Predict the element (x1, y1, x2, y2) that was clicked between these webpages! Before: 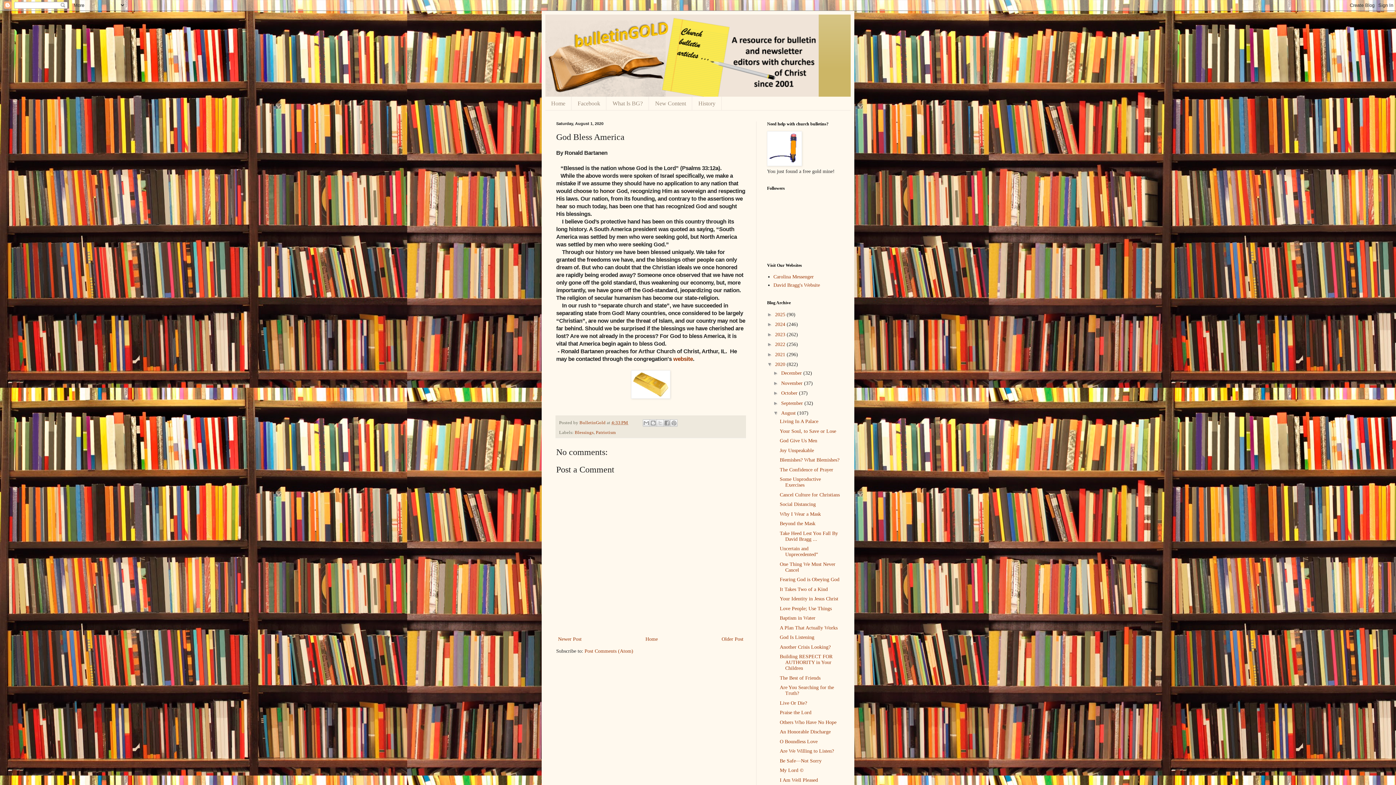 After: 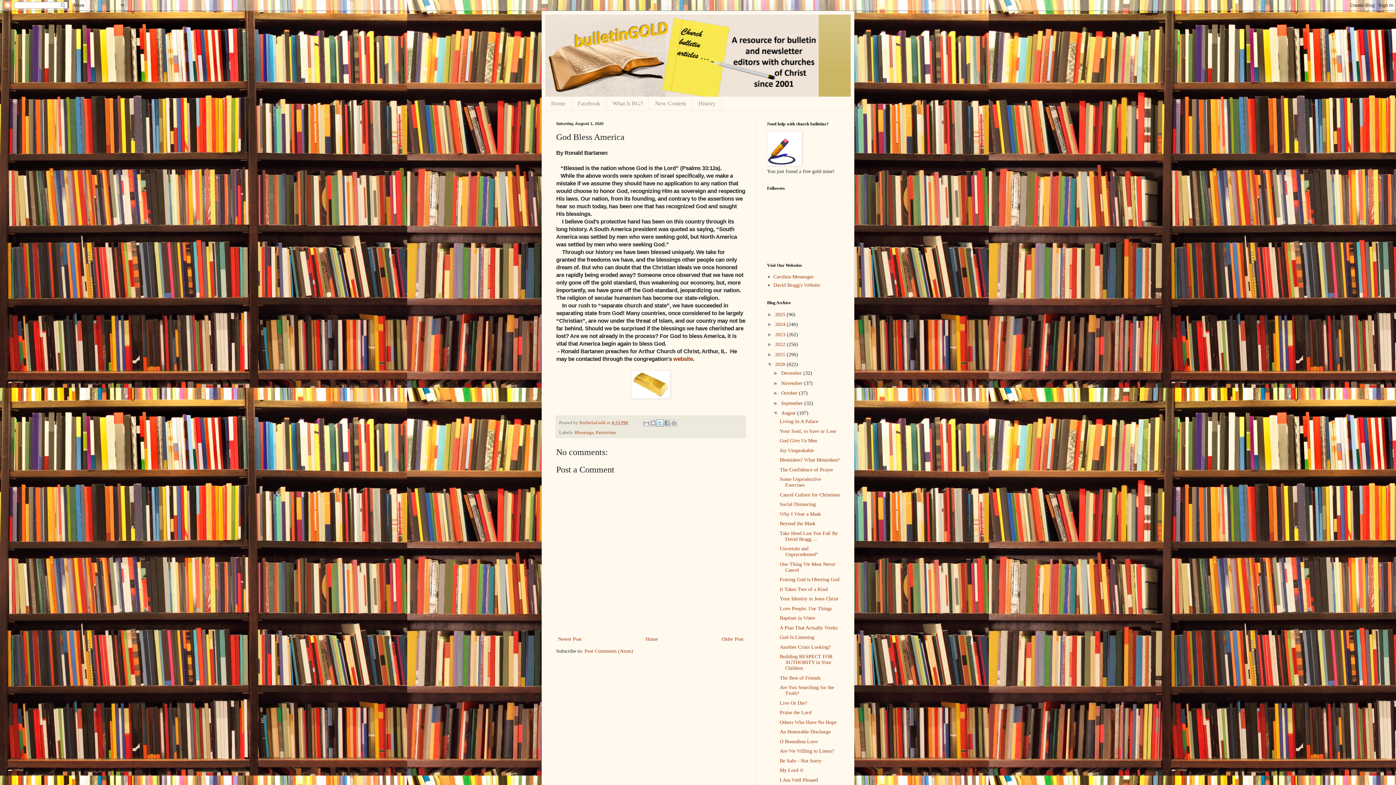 Action: label: Share to X bbox: (656, 419, 663, 427)